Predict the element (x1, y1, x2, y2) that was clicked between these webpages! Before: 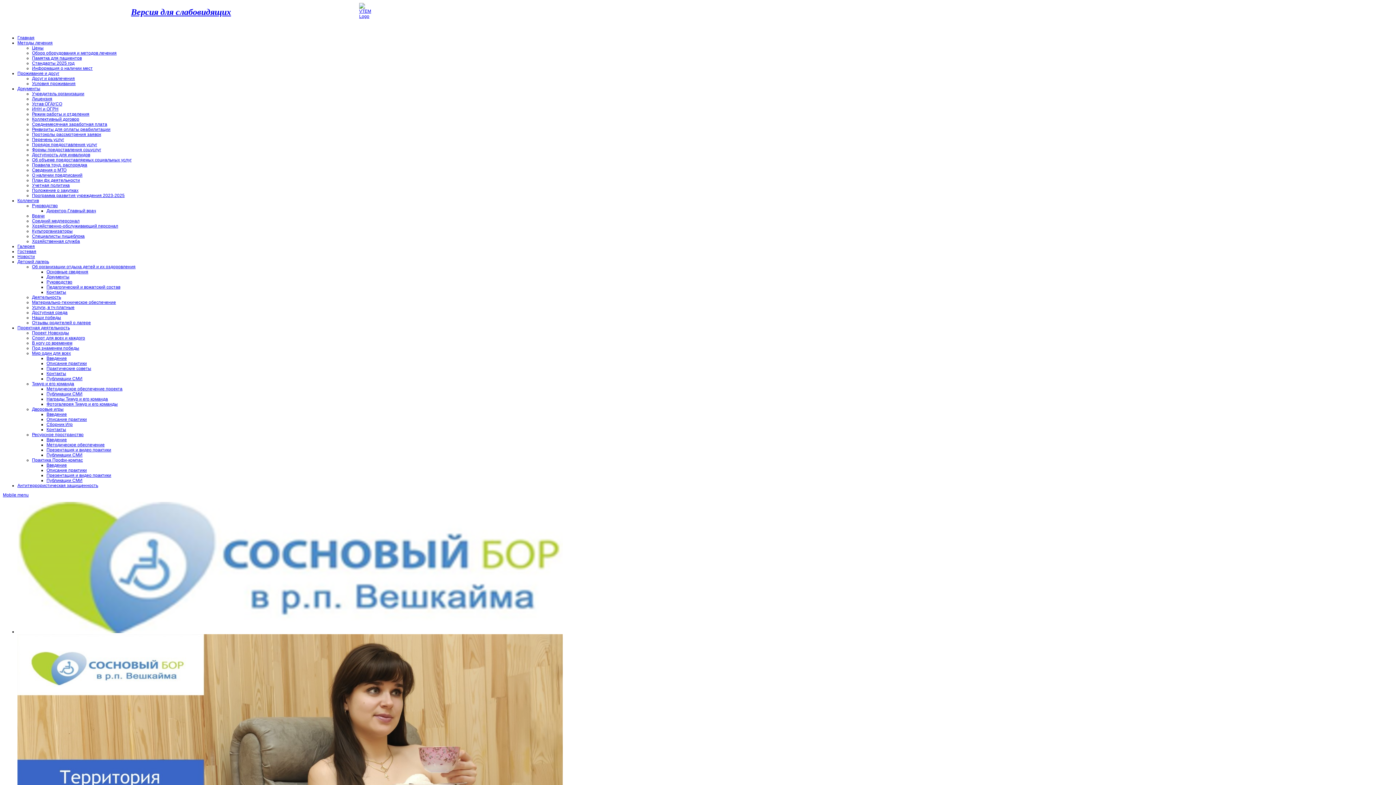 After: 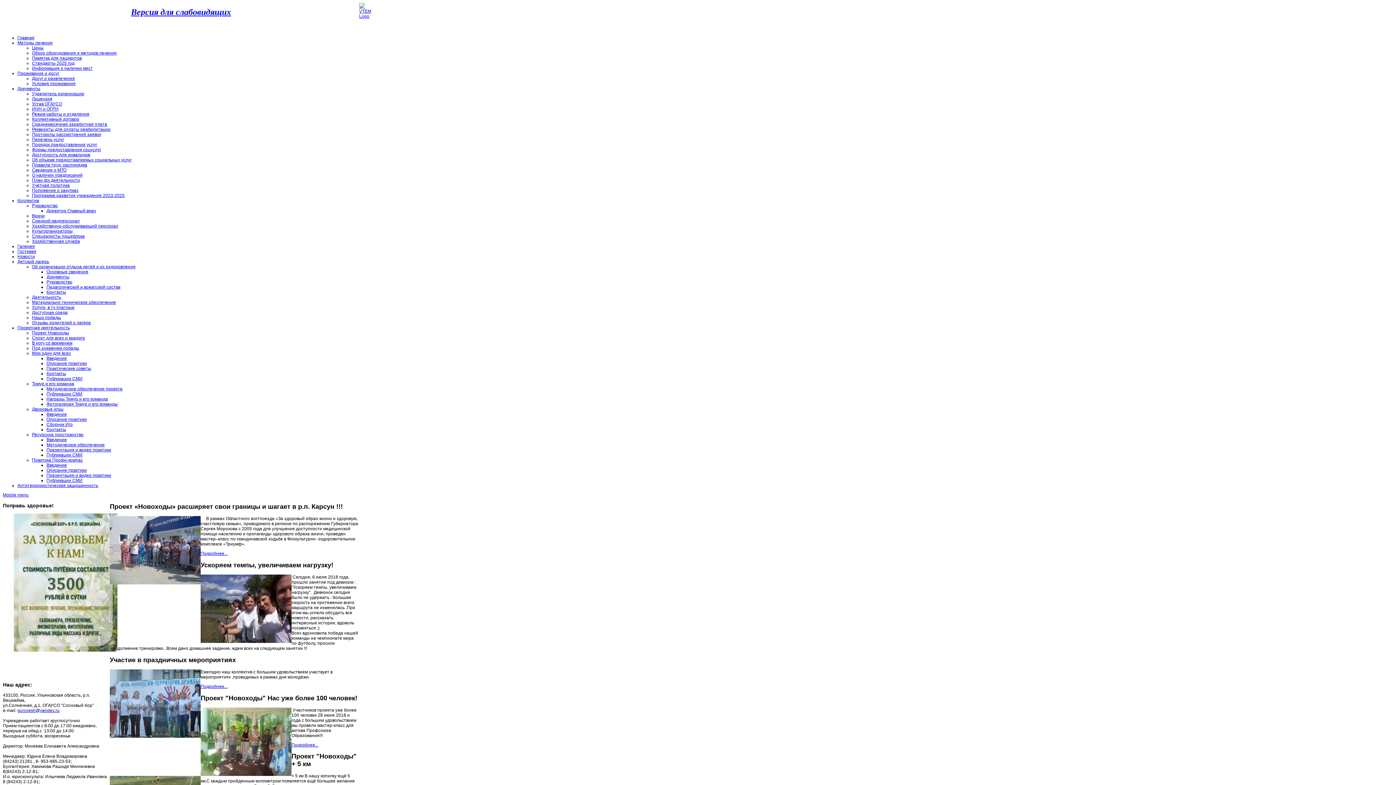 Action: bbox: (32, 330, 69, 335) label: Проект Новоходы